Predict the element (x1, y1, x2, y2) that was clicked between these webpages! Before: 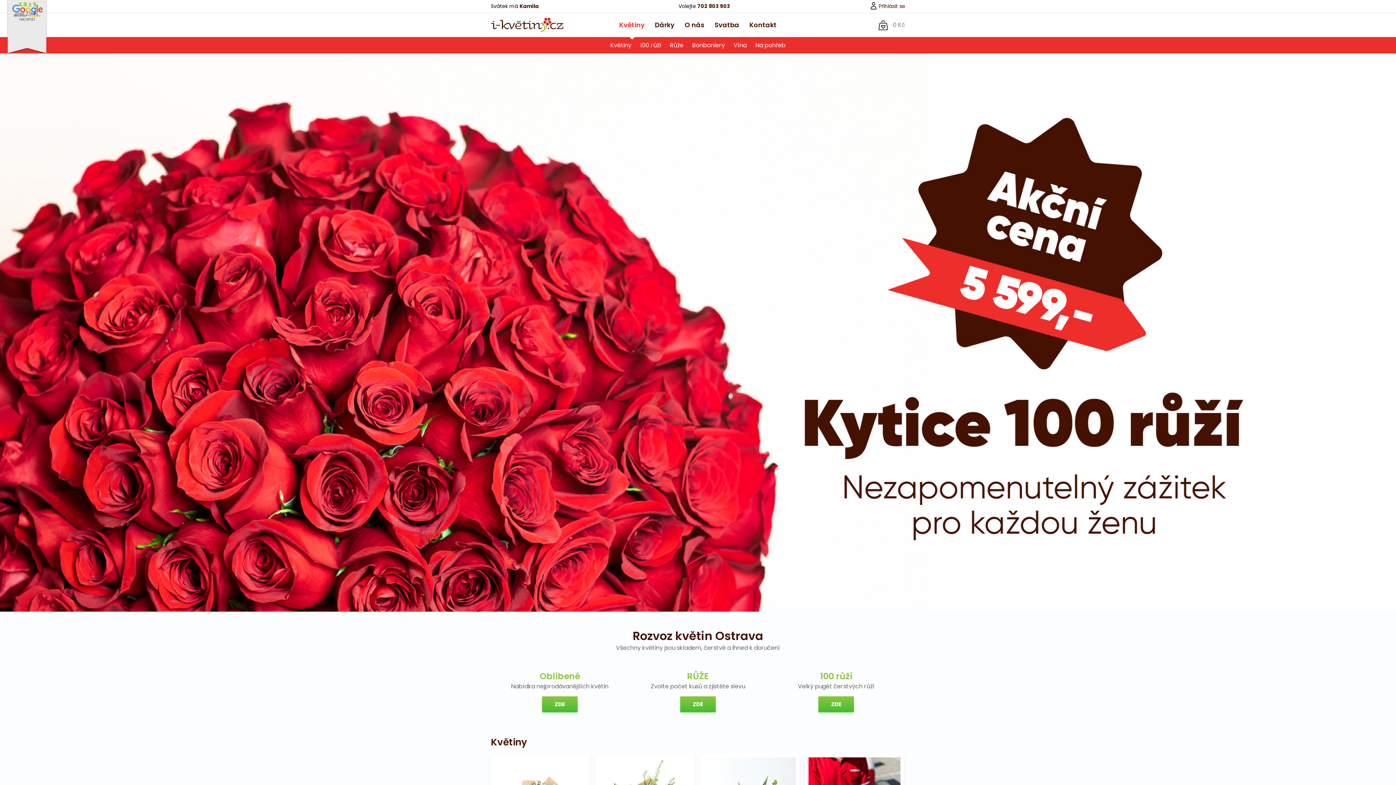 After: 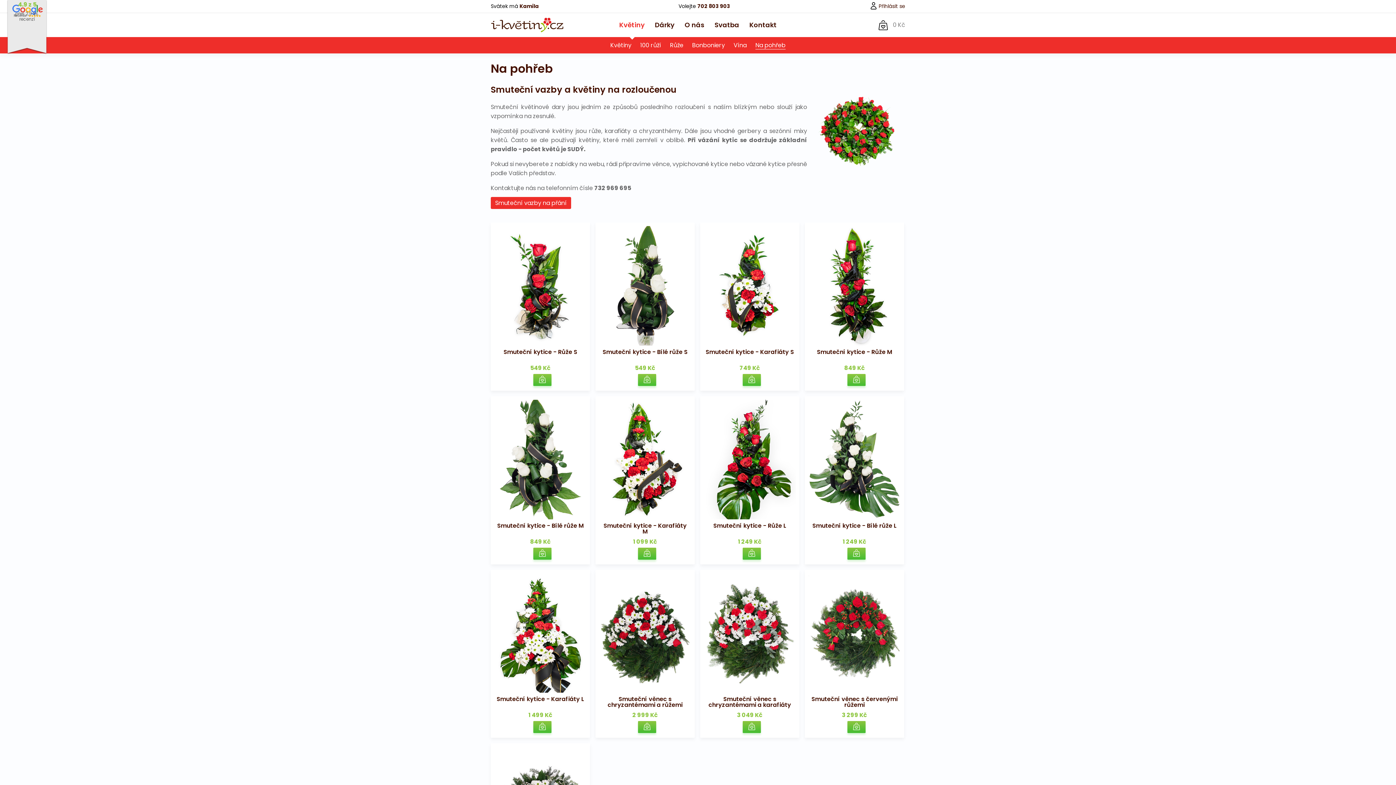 Action: bbox: (755, 41, 785, 49) label: Na pohřeb